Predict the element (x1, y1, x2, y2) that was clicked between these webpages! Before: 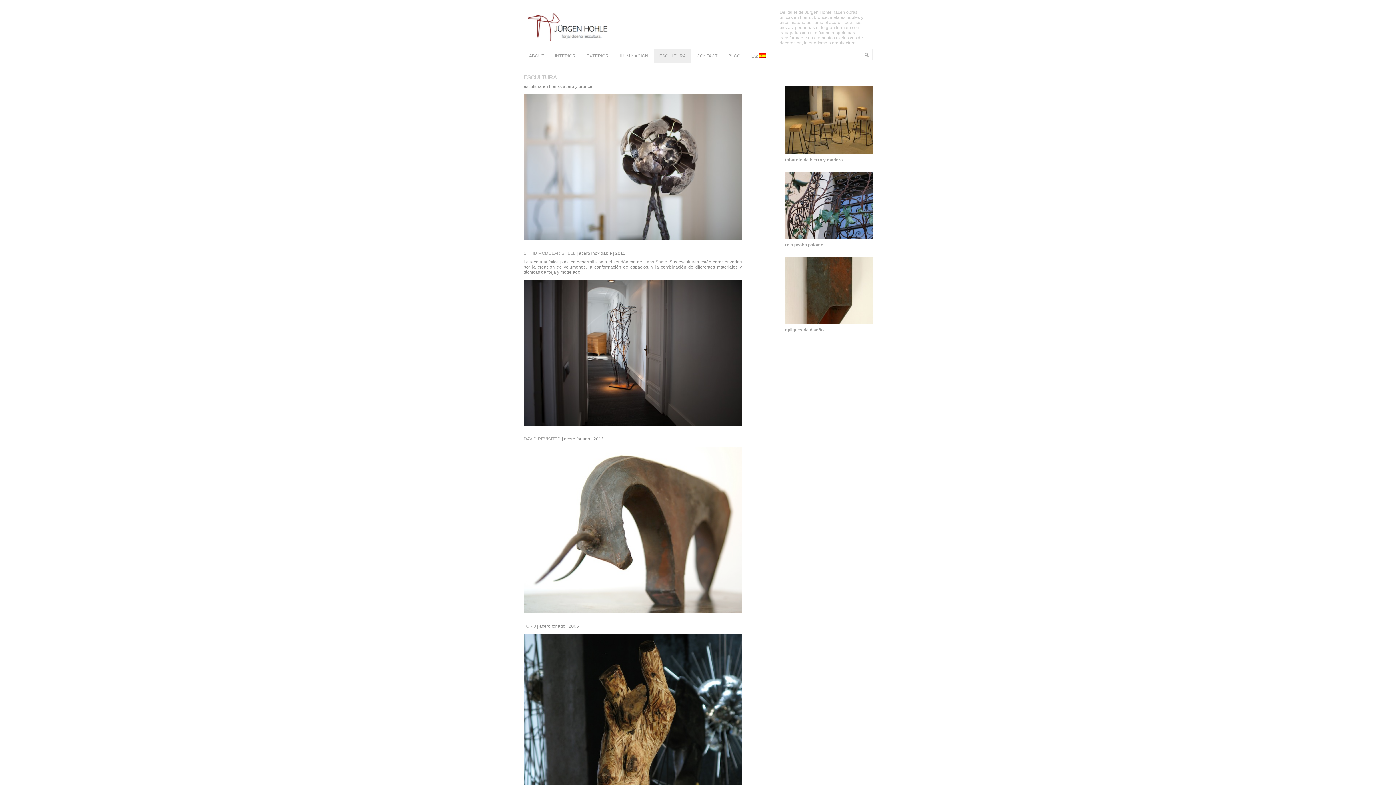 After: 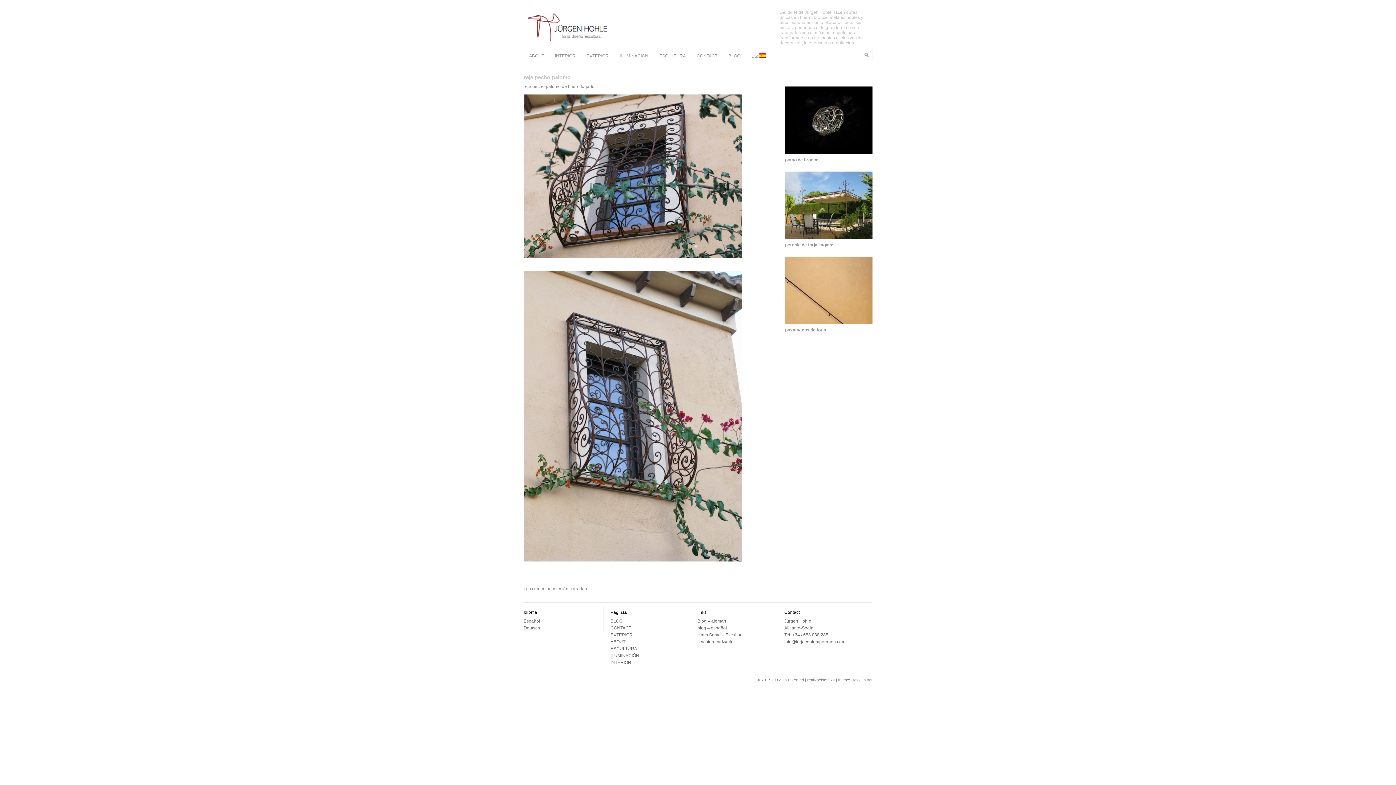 Action: bbox: (785, 234, 872, 240)